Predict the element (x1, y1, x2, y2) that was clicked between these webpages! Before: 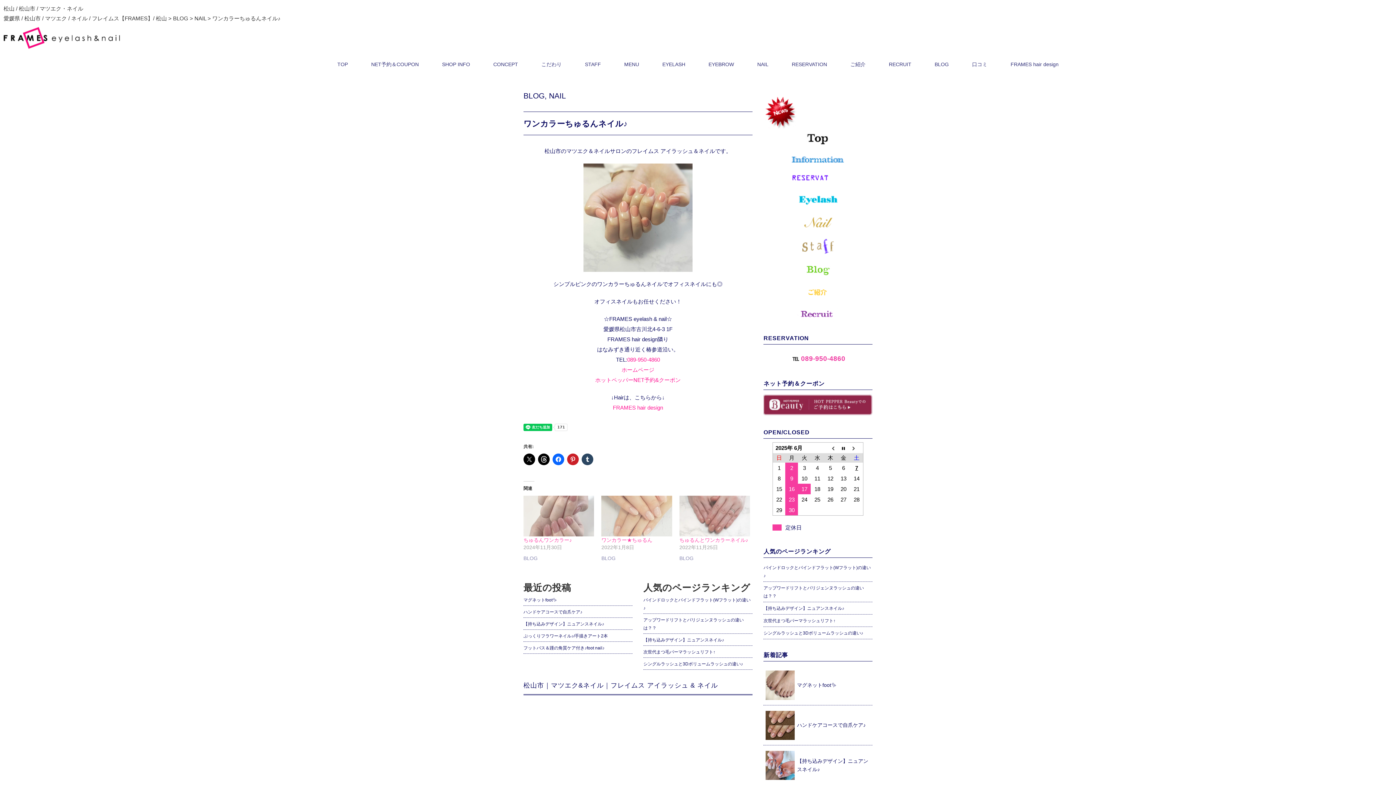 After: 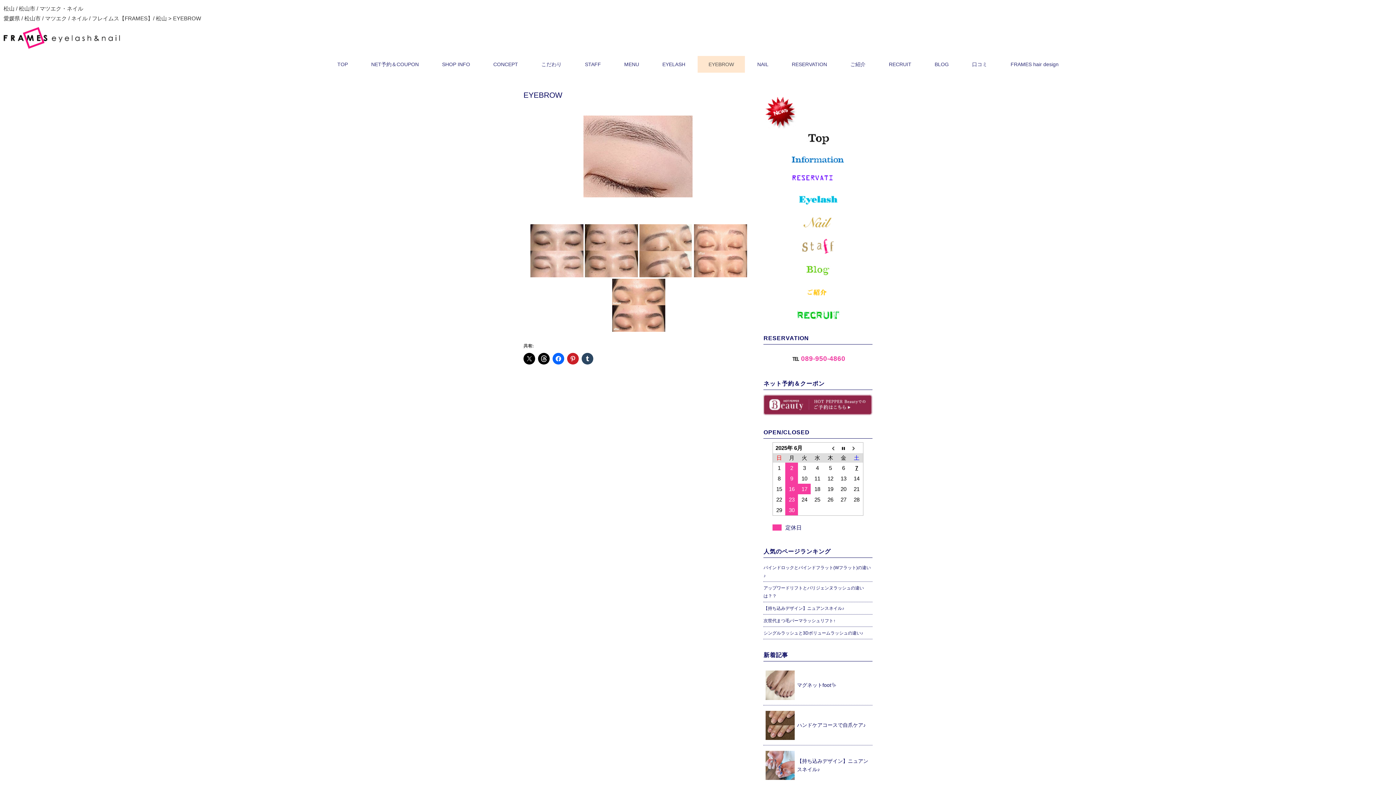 Action: bbox: (697, 56, 745, 72) label: EYEBROW